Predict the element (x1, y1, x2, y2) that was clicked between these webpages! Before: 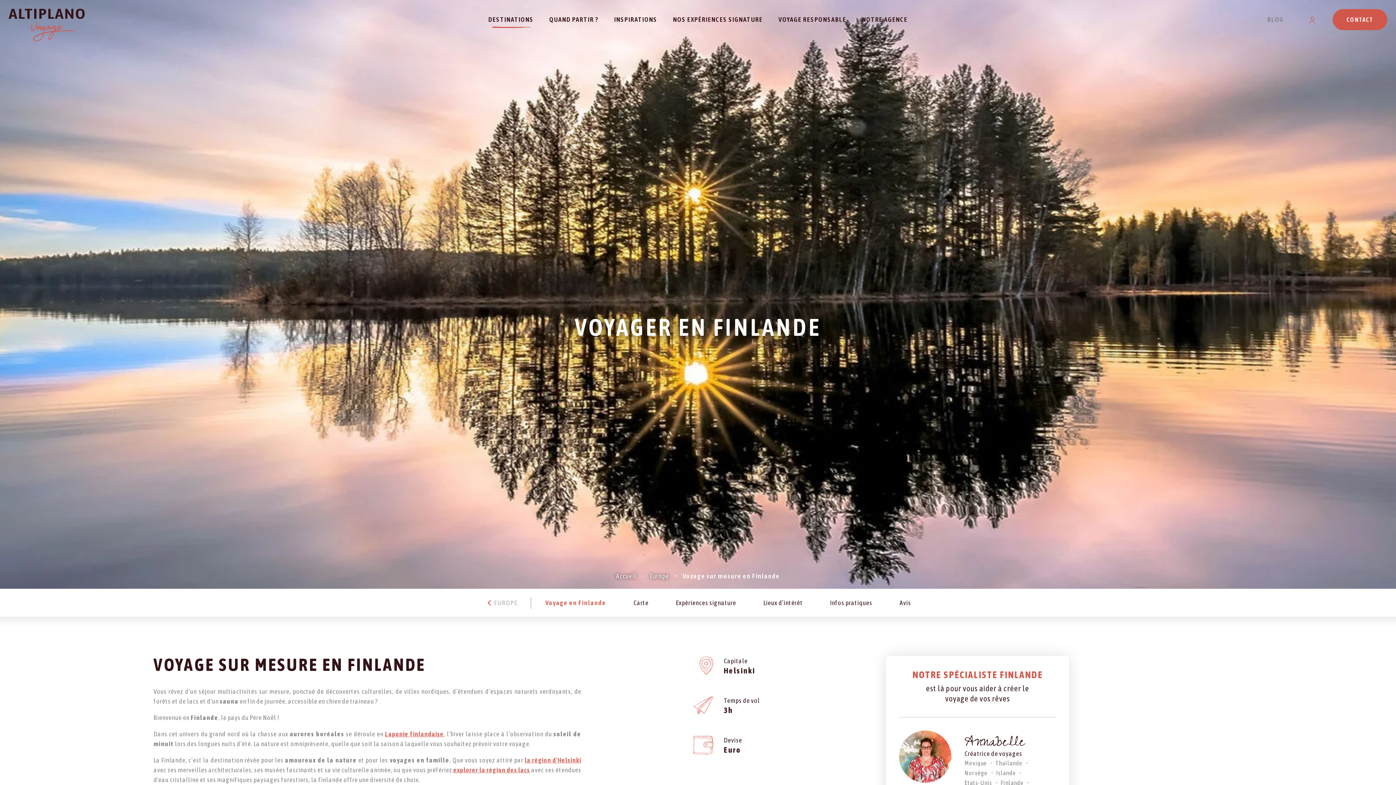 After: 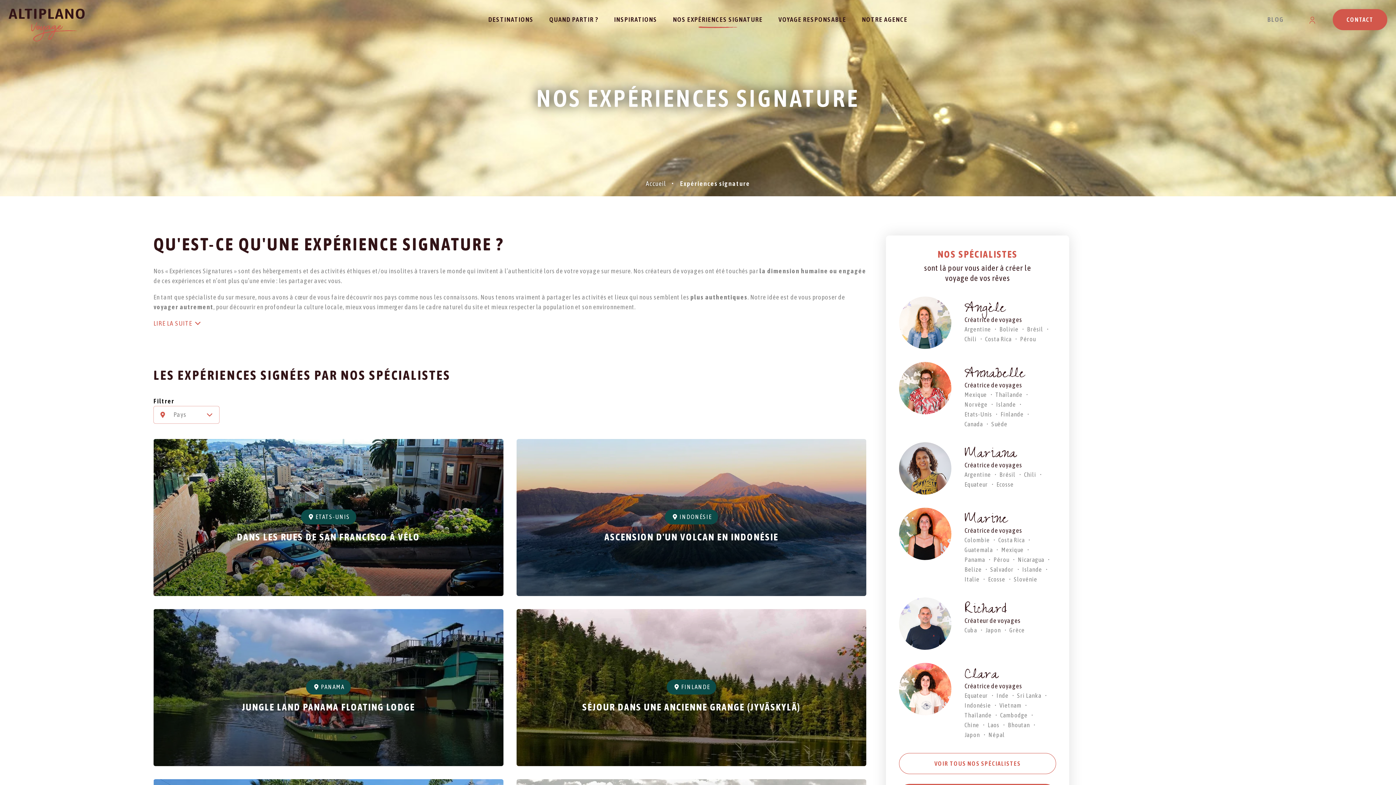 Action: bbox: (665, 6, 770, 32) label: NOS EXPÉRIENCES SIGNATURE